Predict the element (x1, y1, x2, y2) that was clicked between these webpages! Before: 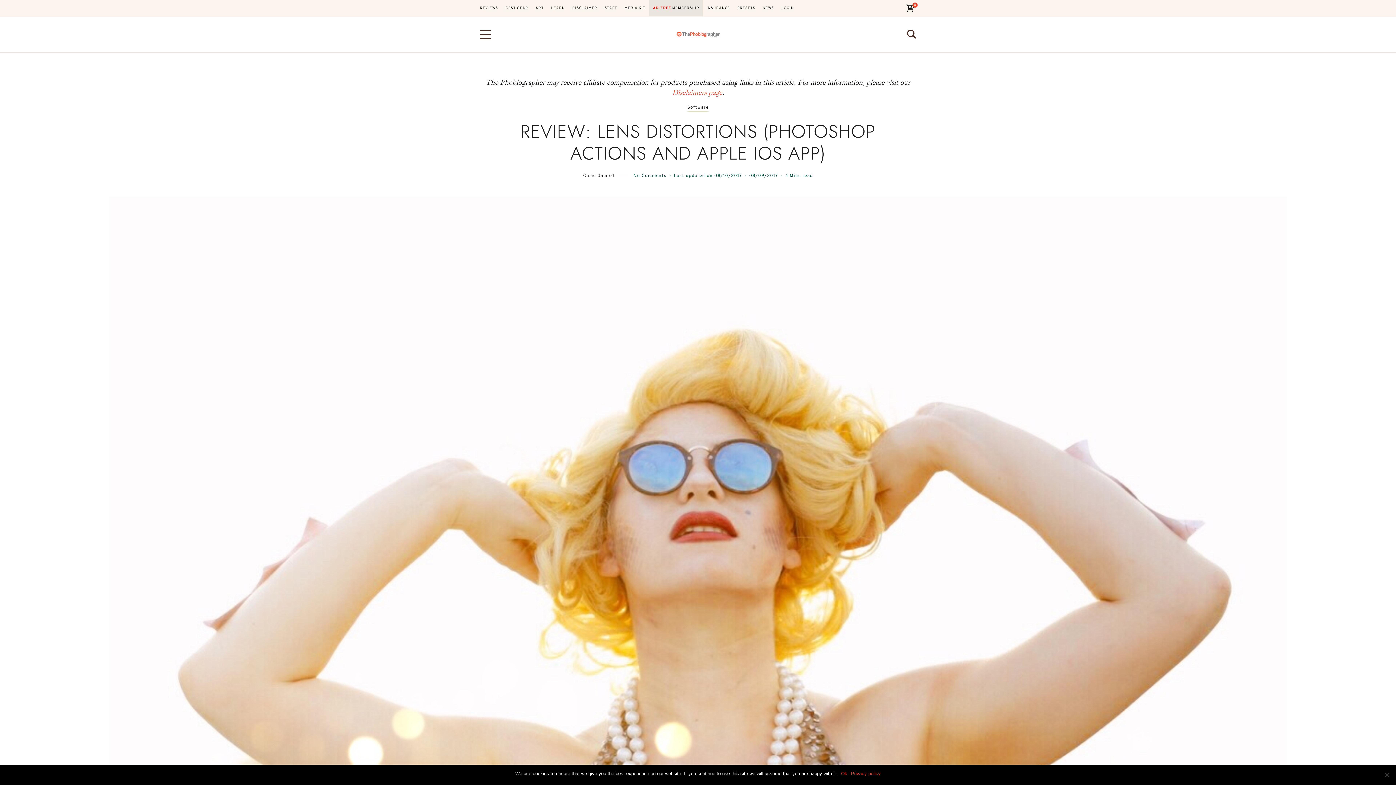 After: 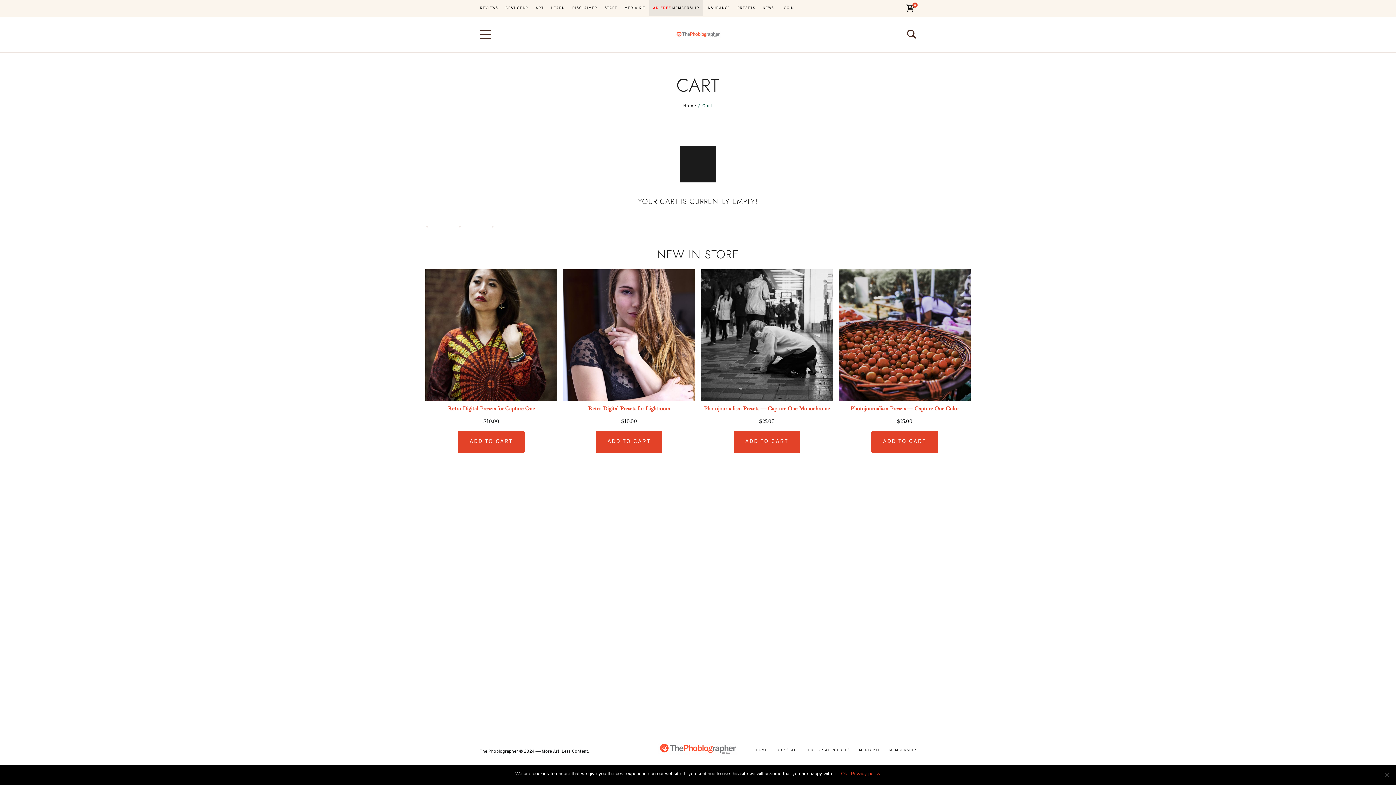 Action: bbox: (905, 3, 916, 12) label: 0